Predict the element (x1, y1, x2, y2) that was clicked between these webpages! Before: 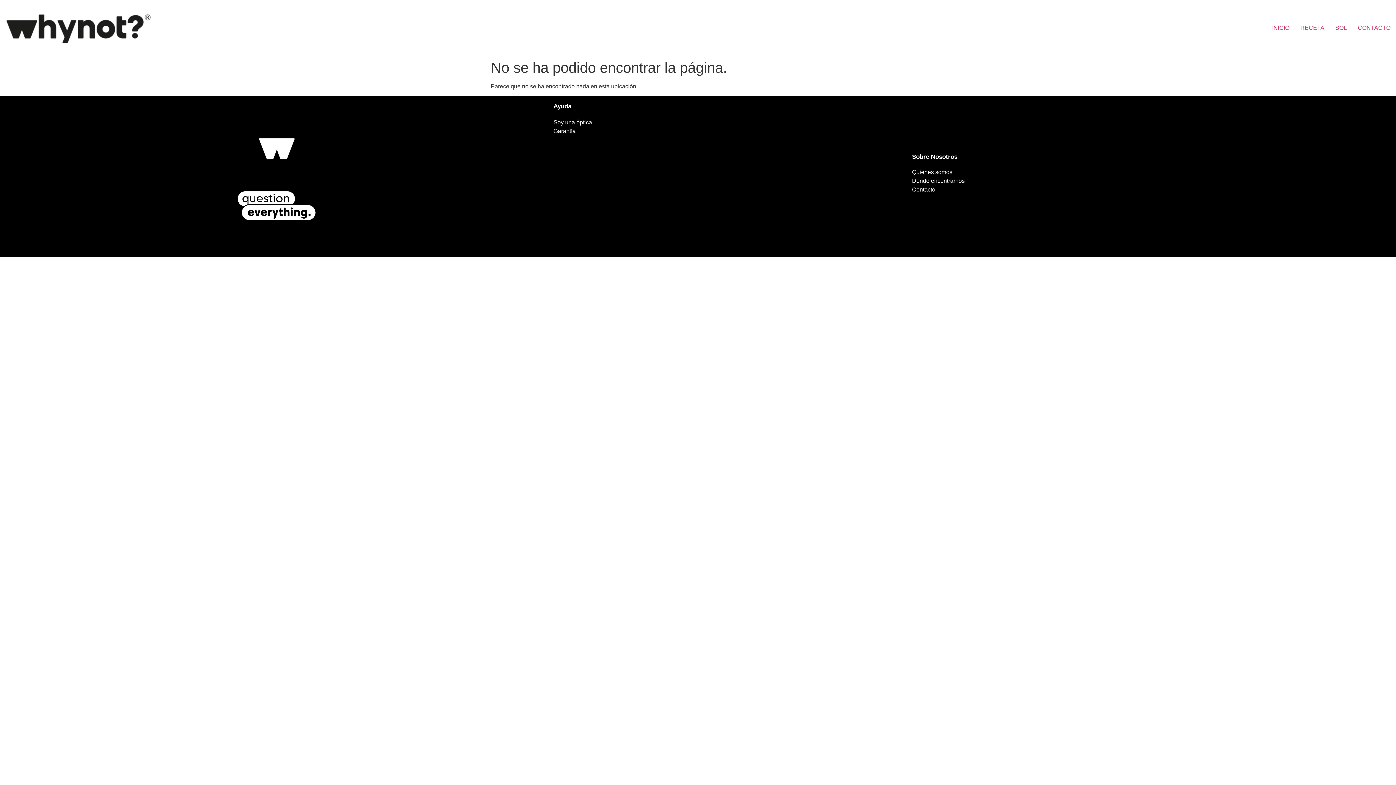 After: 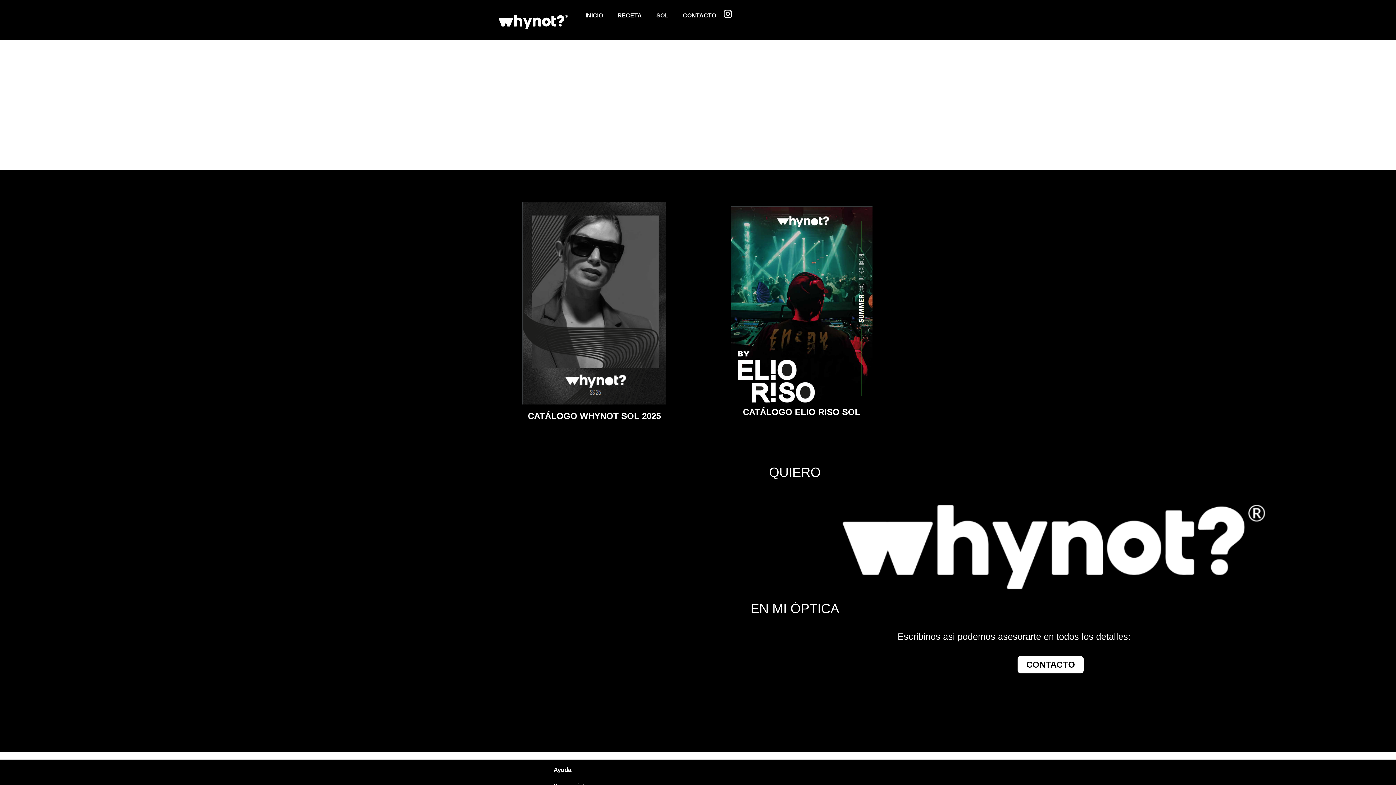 Action: label: SOL bbox: (1330, 20, 1352, 35)